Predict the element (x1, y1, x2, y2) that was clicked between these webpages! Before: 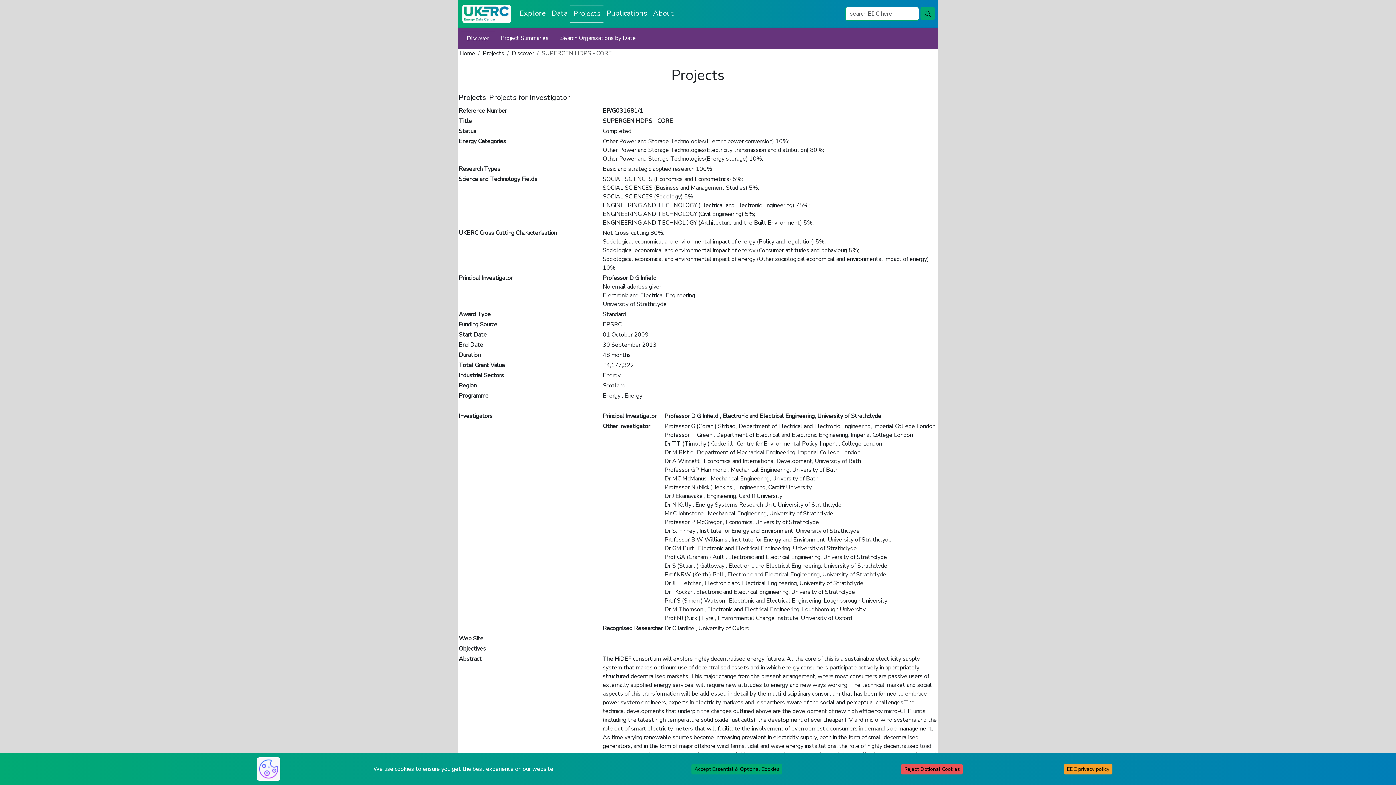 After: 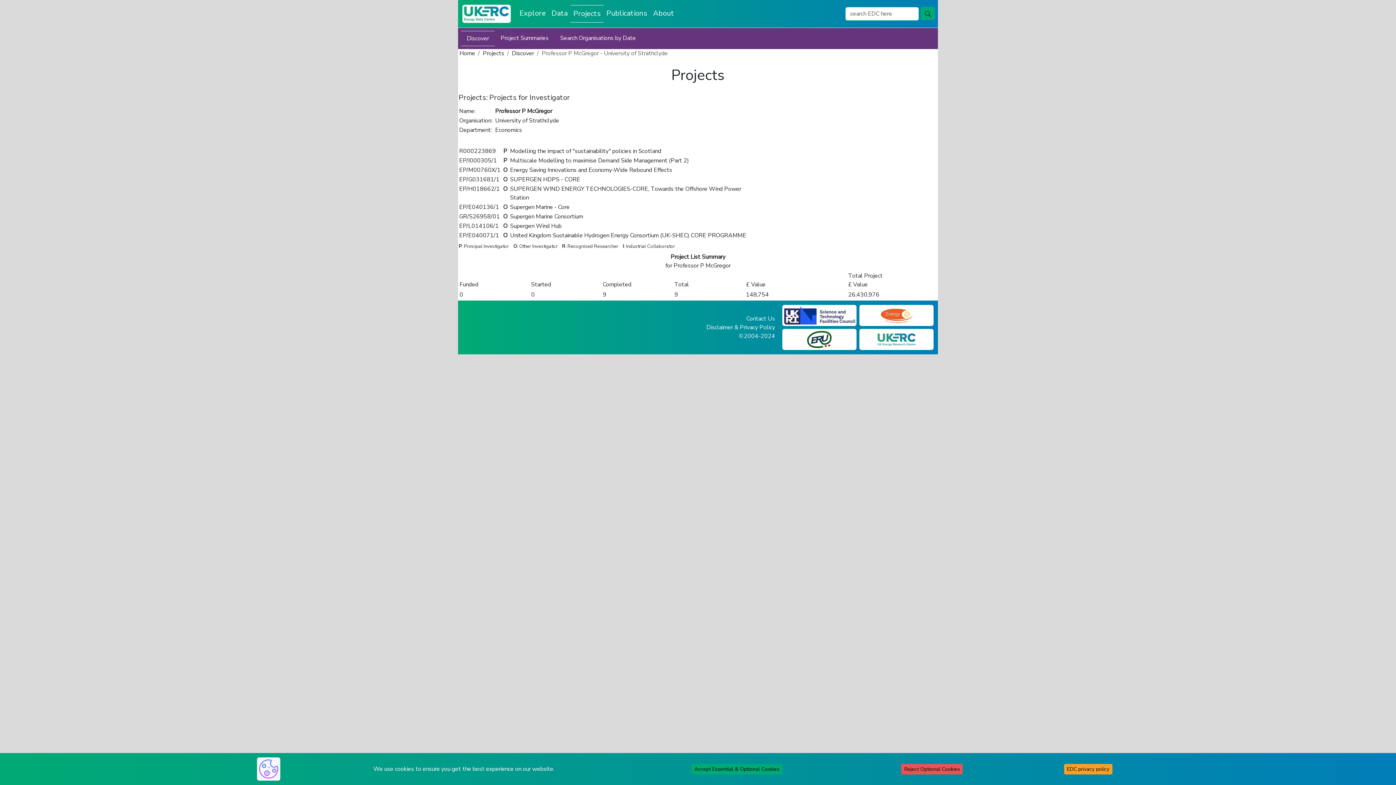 Action: bbox: (664, 518, 723, 526) label: Professor P McGregor 